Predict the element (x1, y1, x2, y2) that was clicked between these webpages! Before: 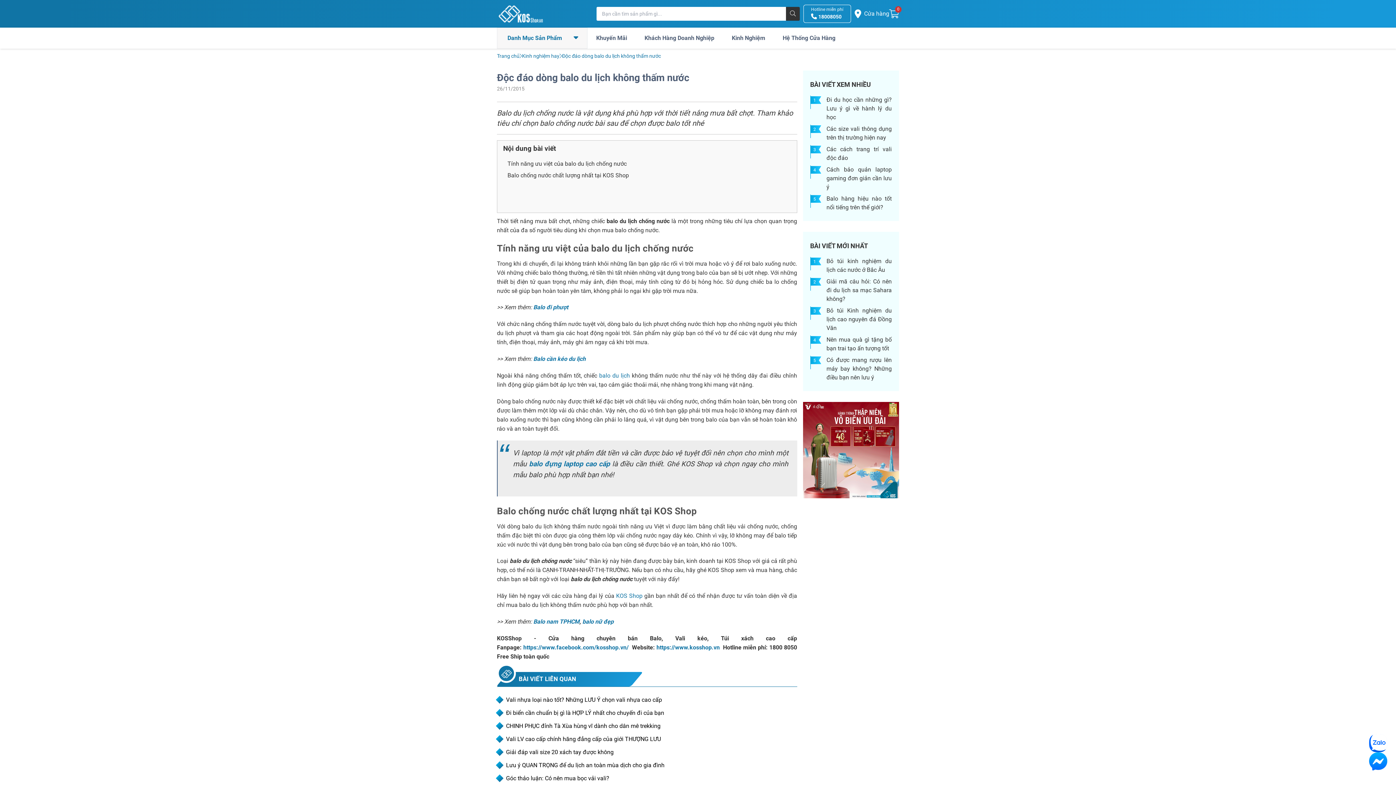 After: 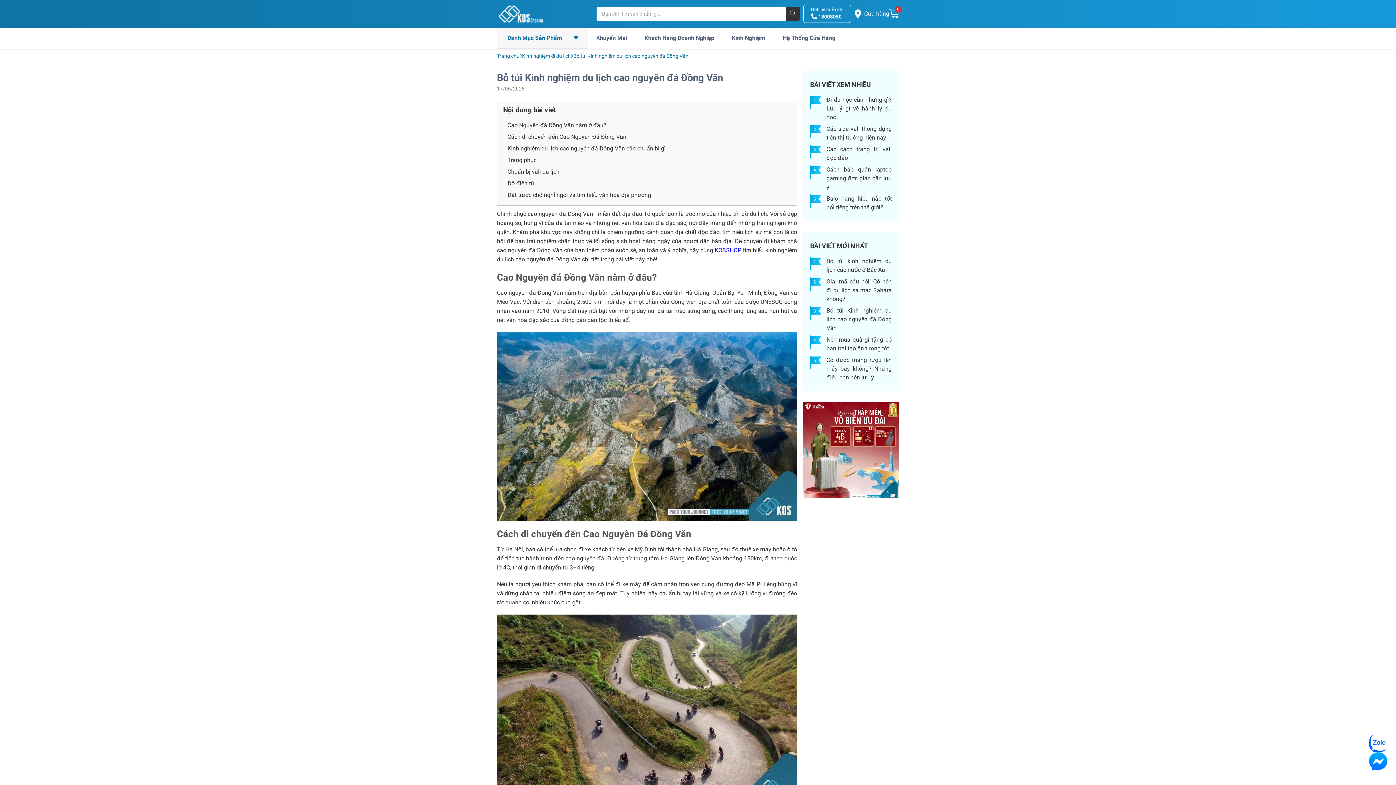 Action: bbox: (826, 307, 892, 331) label: Bỏ túi Kinh nghiệm du lịch cao nguyên đá Đồng Văn